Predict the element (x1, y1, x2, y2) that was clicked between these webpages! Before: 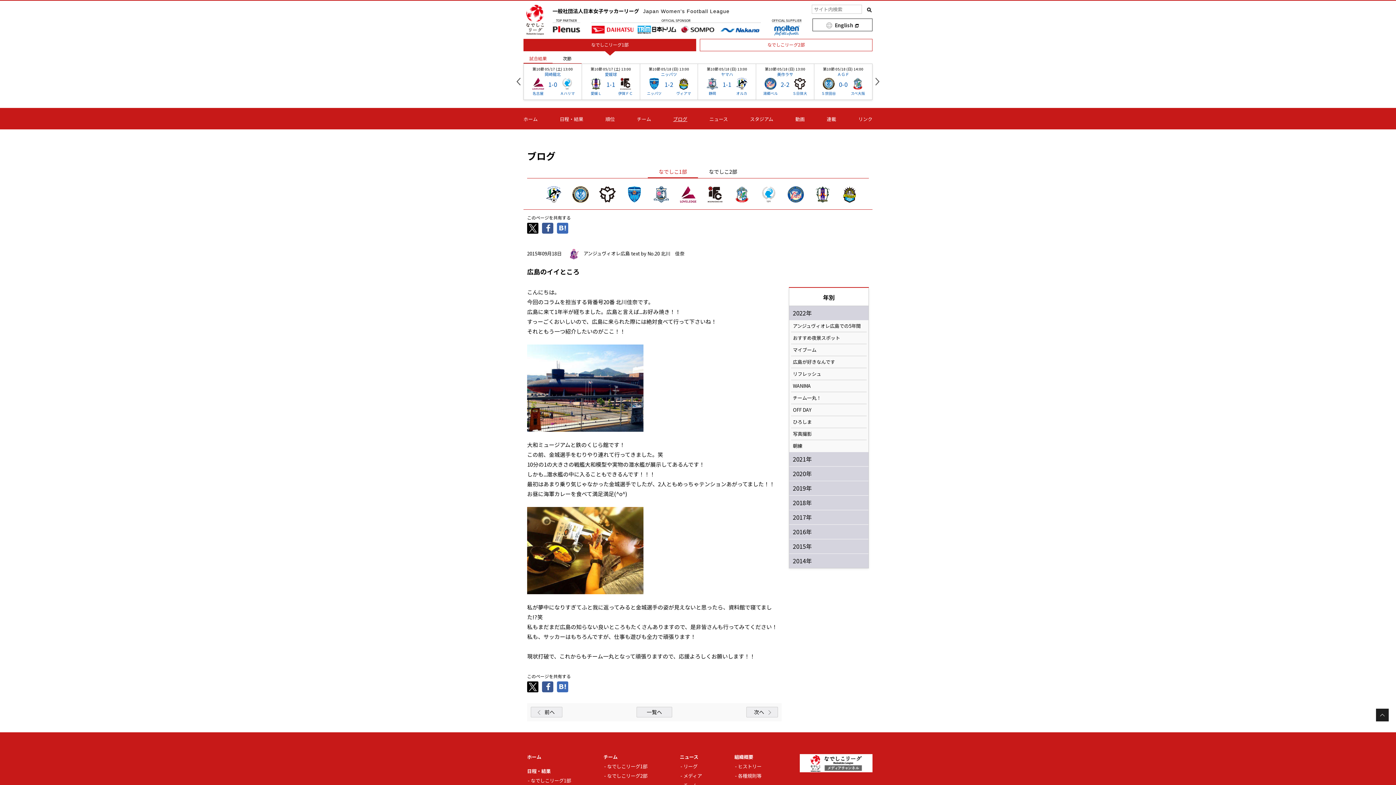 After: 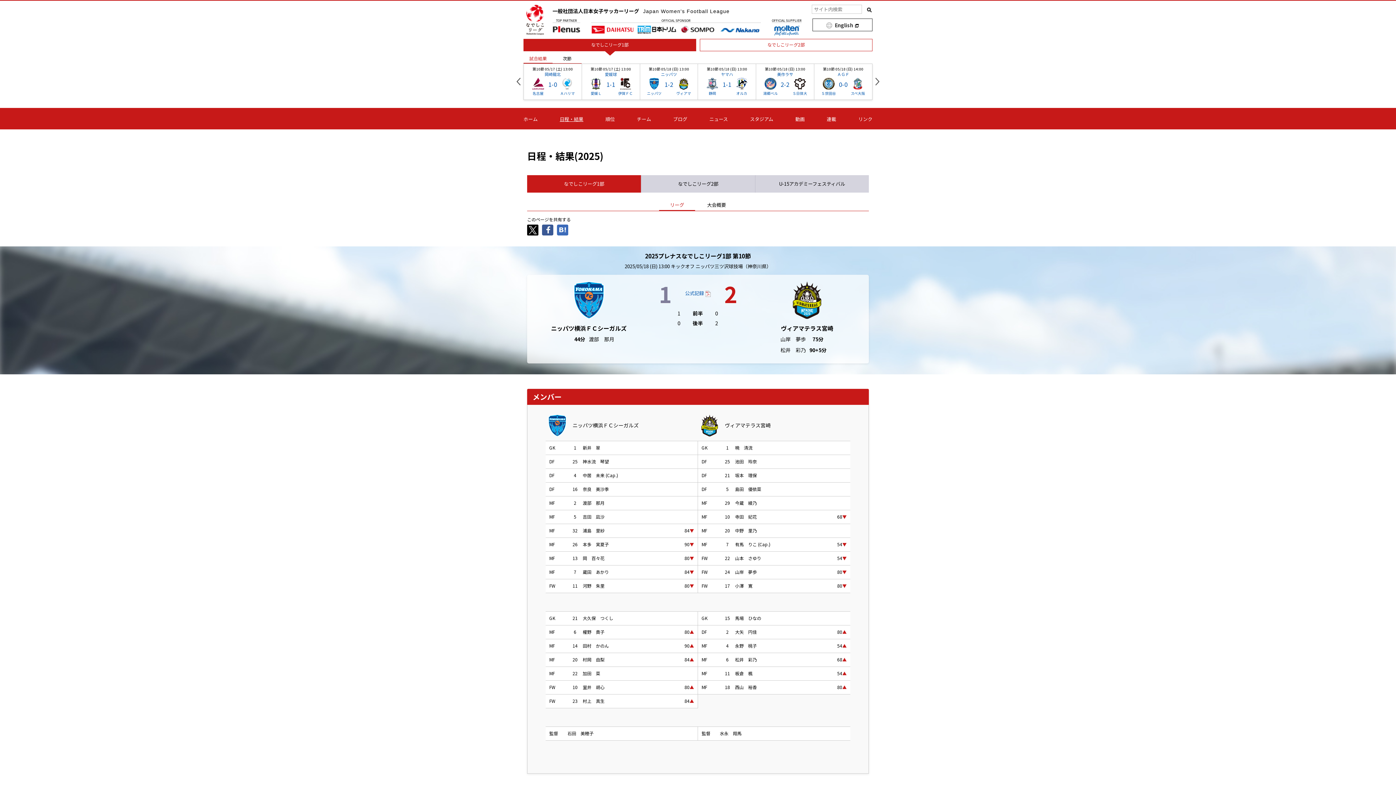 Action: label: ニッパツ bbox: (647, 90, 661, 96)